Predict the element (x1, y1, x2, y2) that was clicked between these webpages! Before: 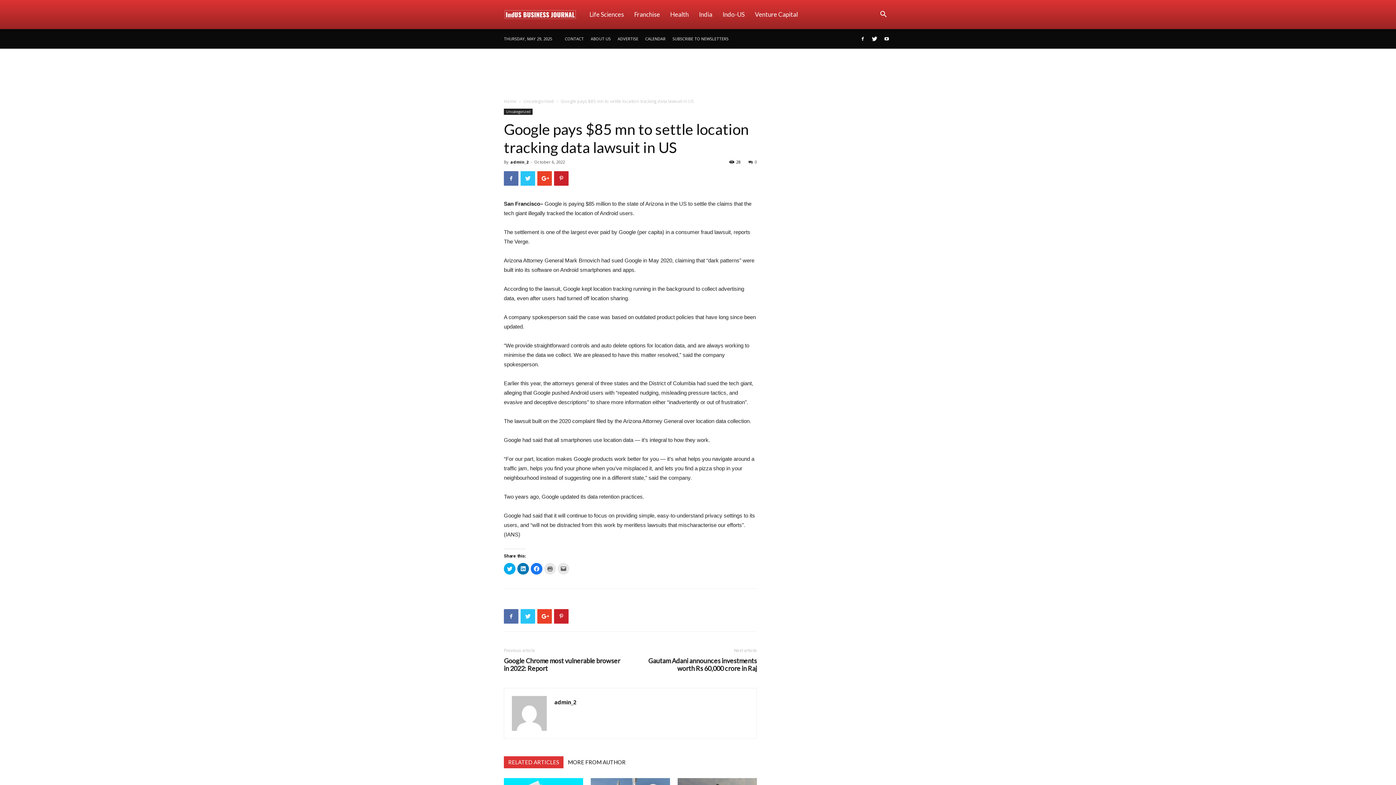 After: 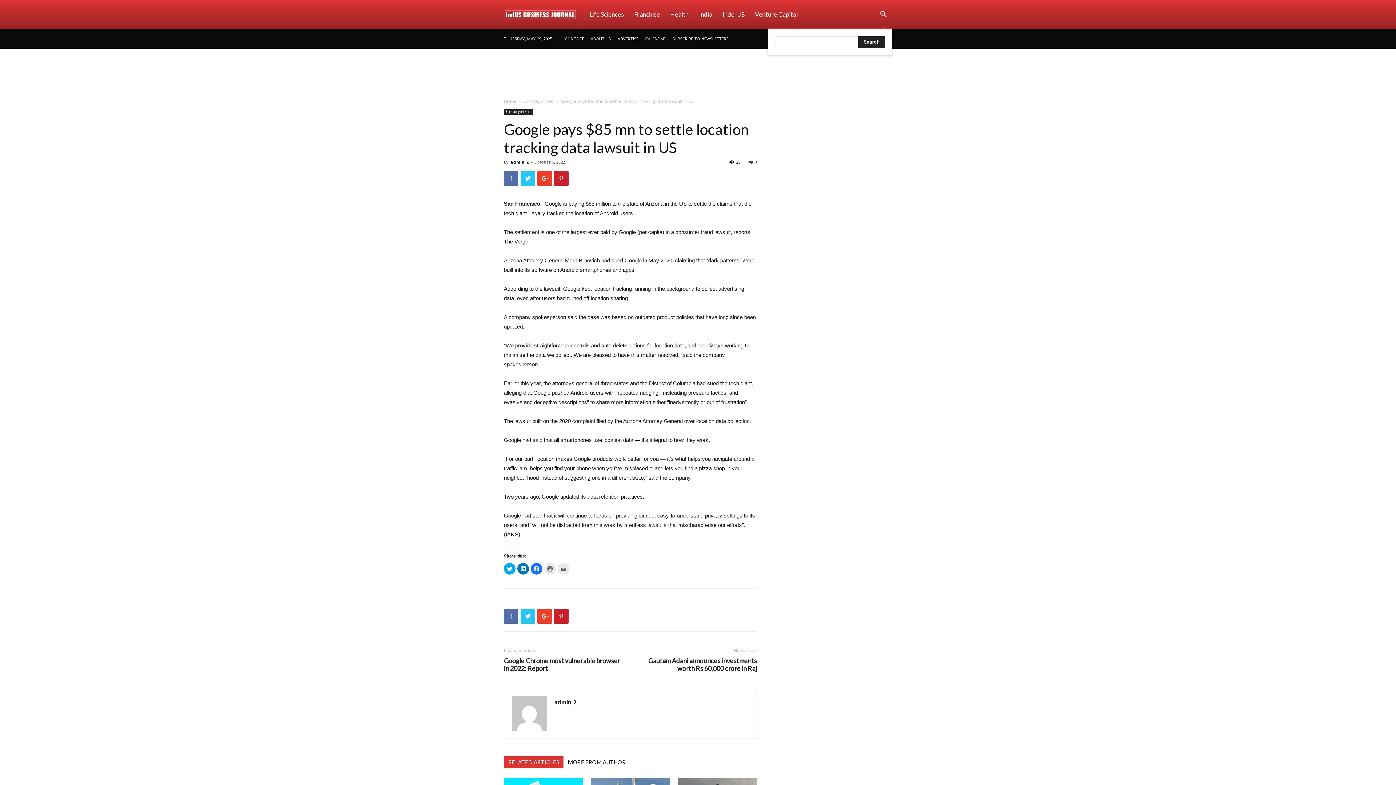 Action: bbox: (874, 11, 892, 18)